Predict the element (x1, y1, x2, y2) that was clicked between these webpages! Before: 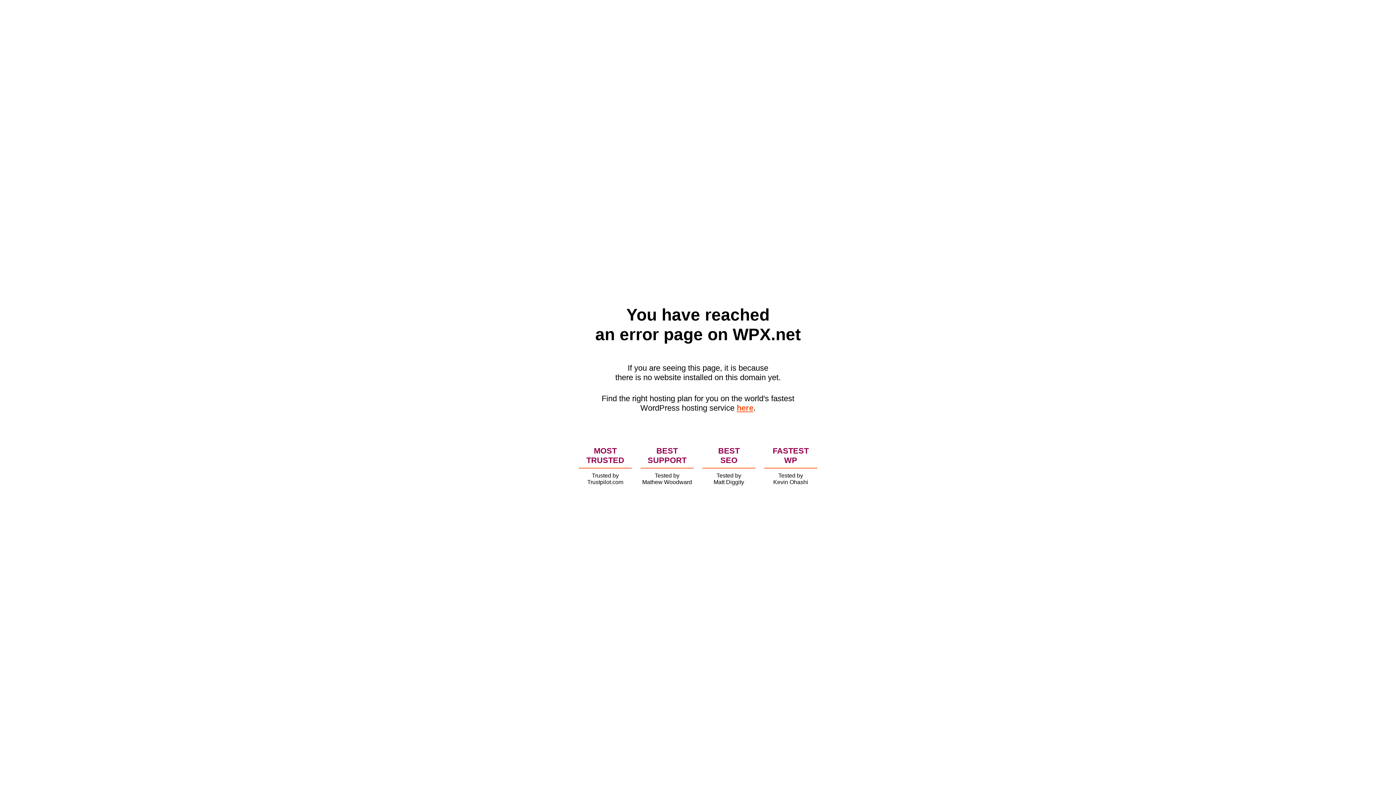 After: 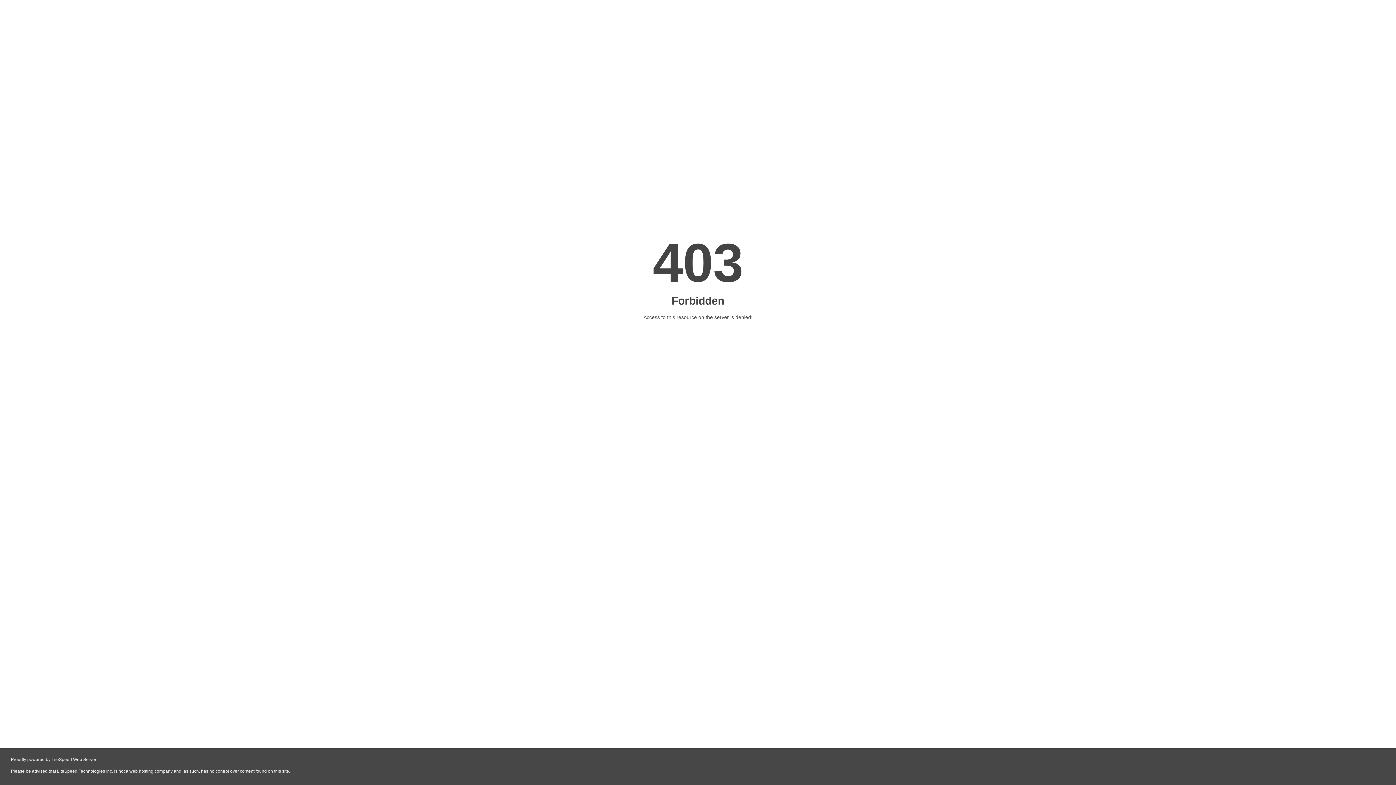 Action: label: here bbox: (736, 403, 753, 412)